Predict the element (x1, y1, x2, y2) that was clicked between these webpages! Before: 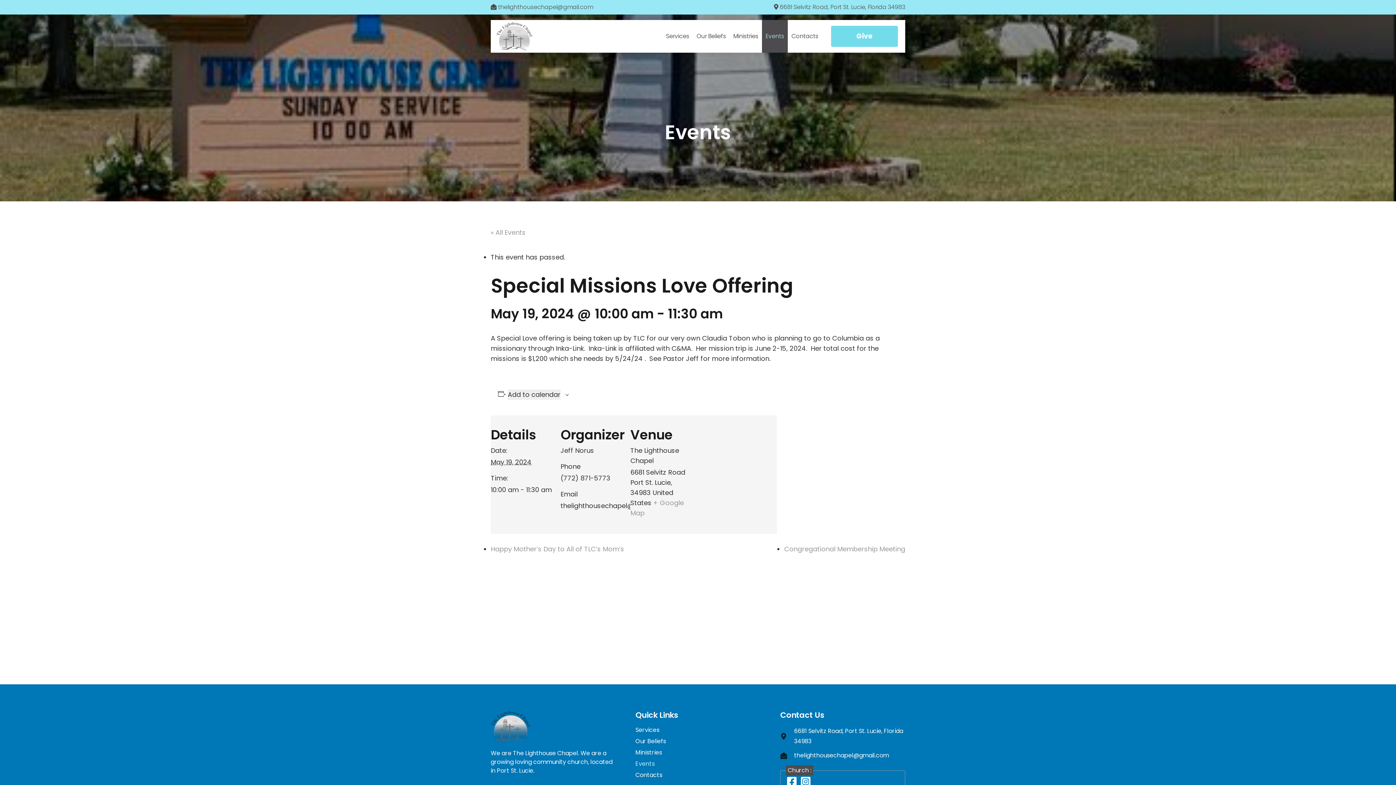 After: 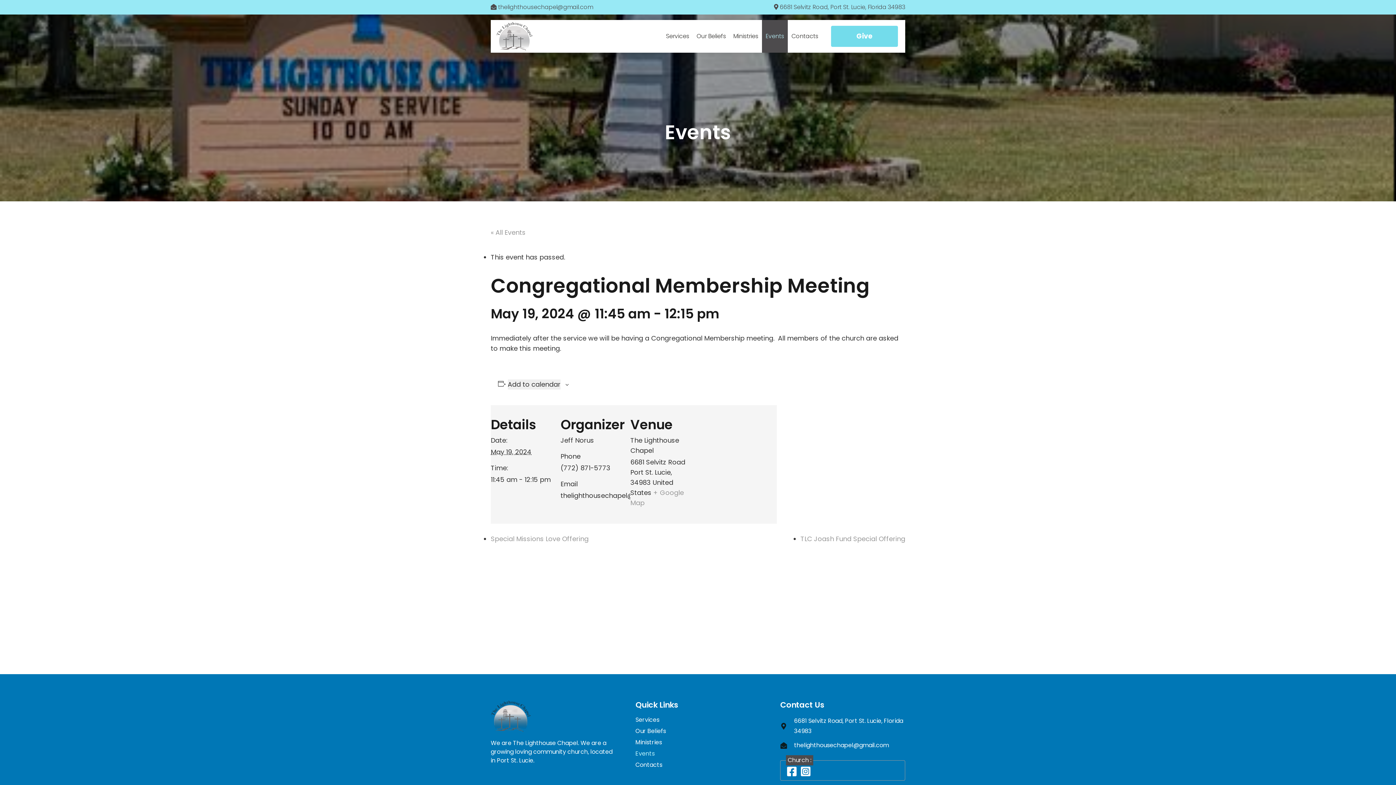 Action: label: Congregational Membership Meeting bbox: (784, 544, 905, 553)